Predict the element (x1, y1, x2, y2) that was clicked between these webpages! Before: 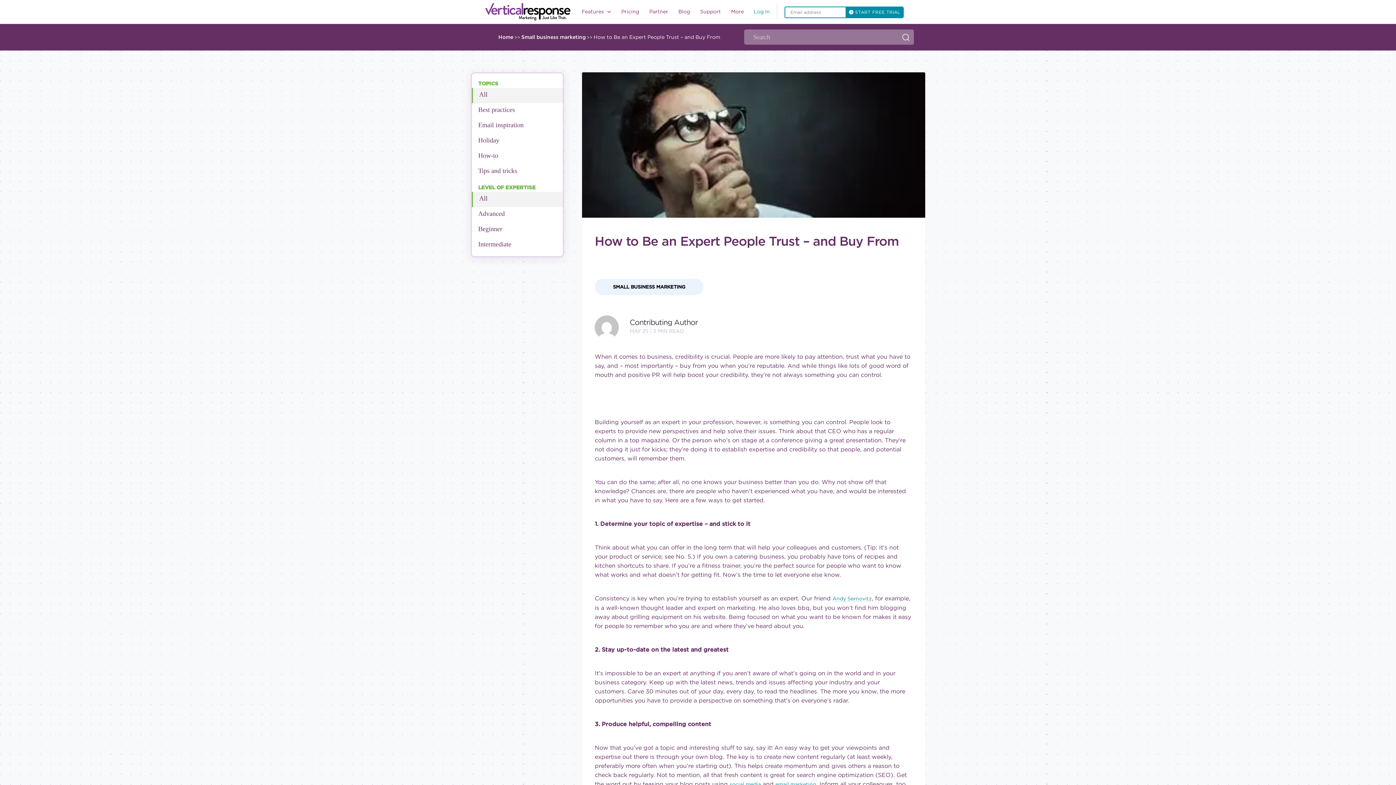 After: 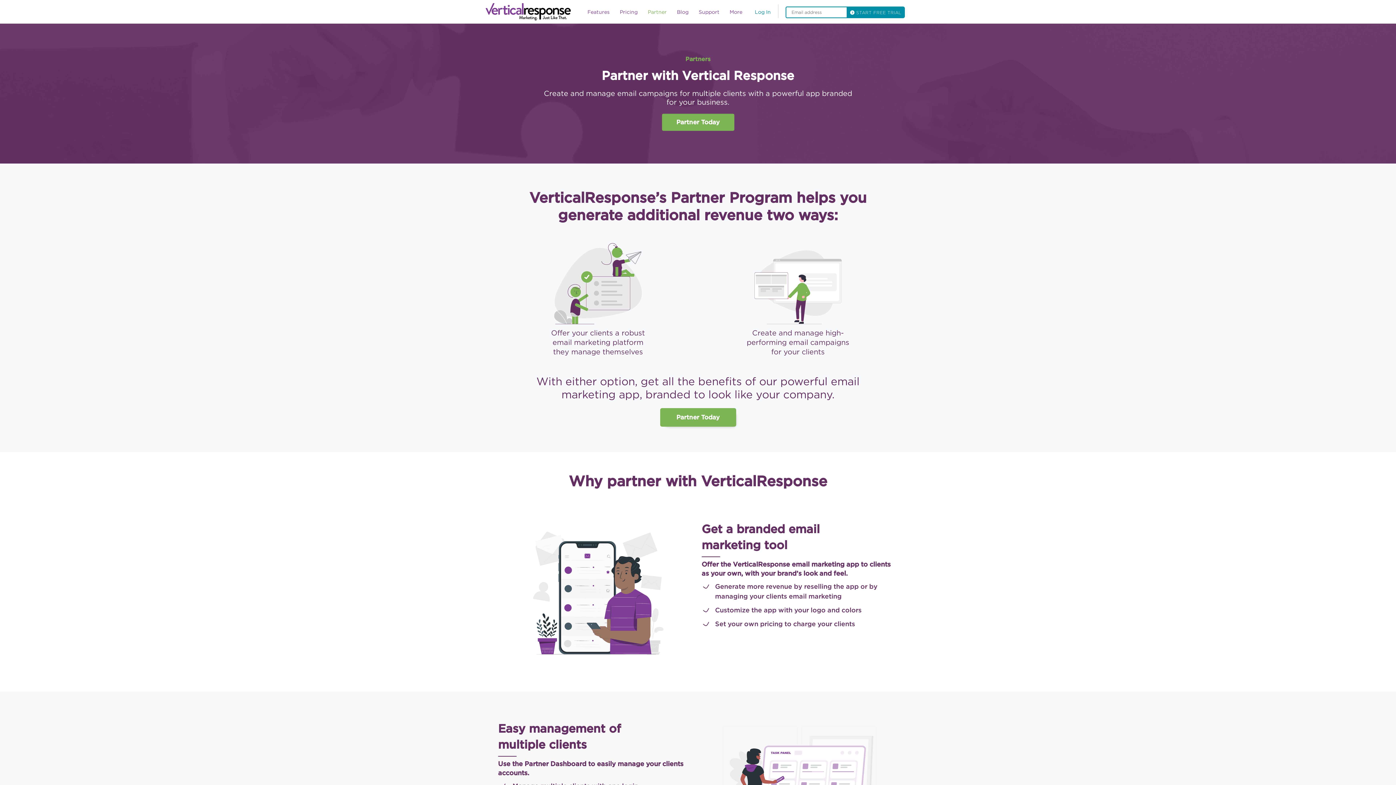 Action: label: Partner bbox: (645, 4, 672, 19)